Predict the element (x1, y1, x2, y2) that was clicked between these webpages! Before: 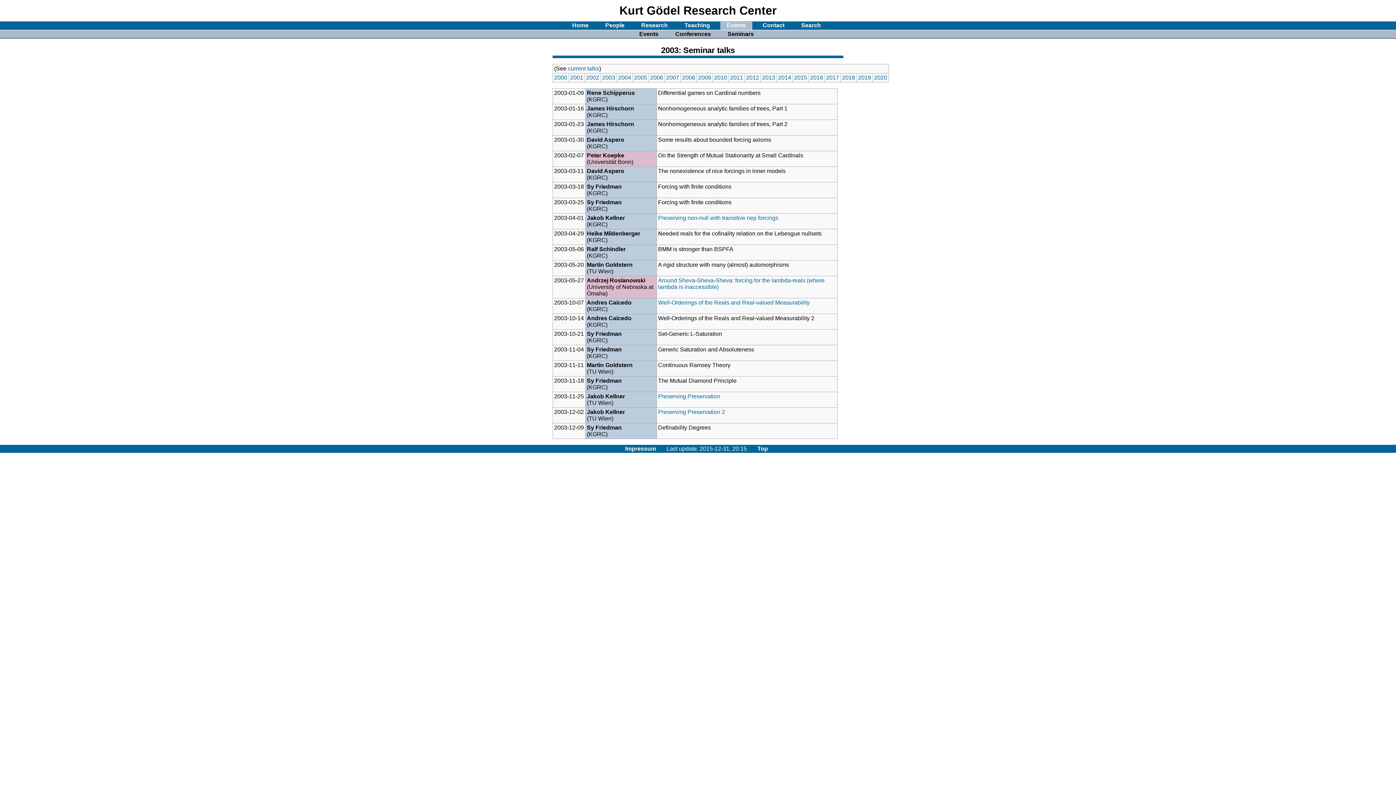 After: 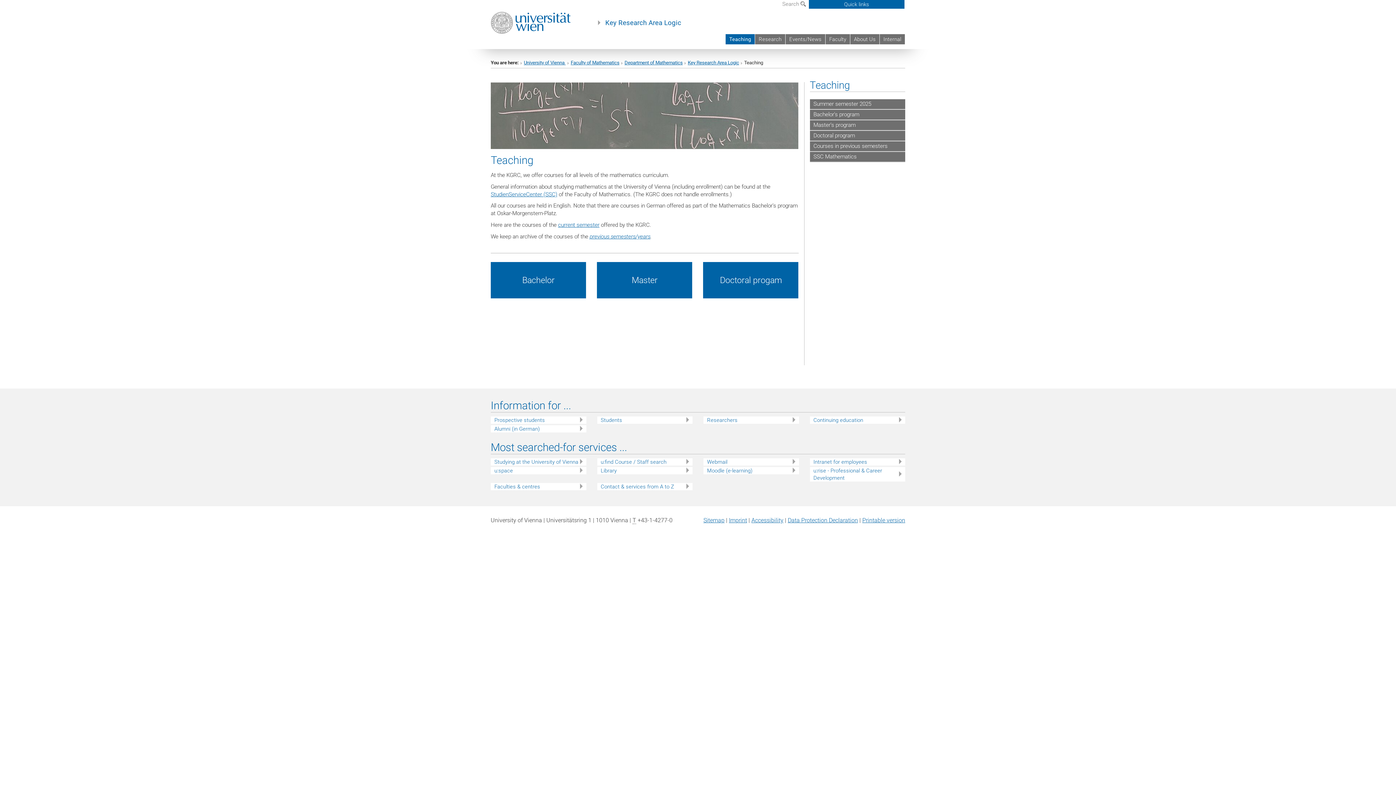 Action: label: Teaching bbox: (678, 21, 716, 28)